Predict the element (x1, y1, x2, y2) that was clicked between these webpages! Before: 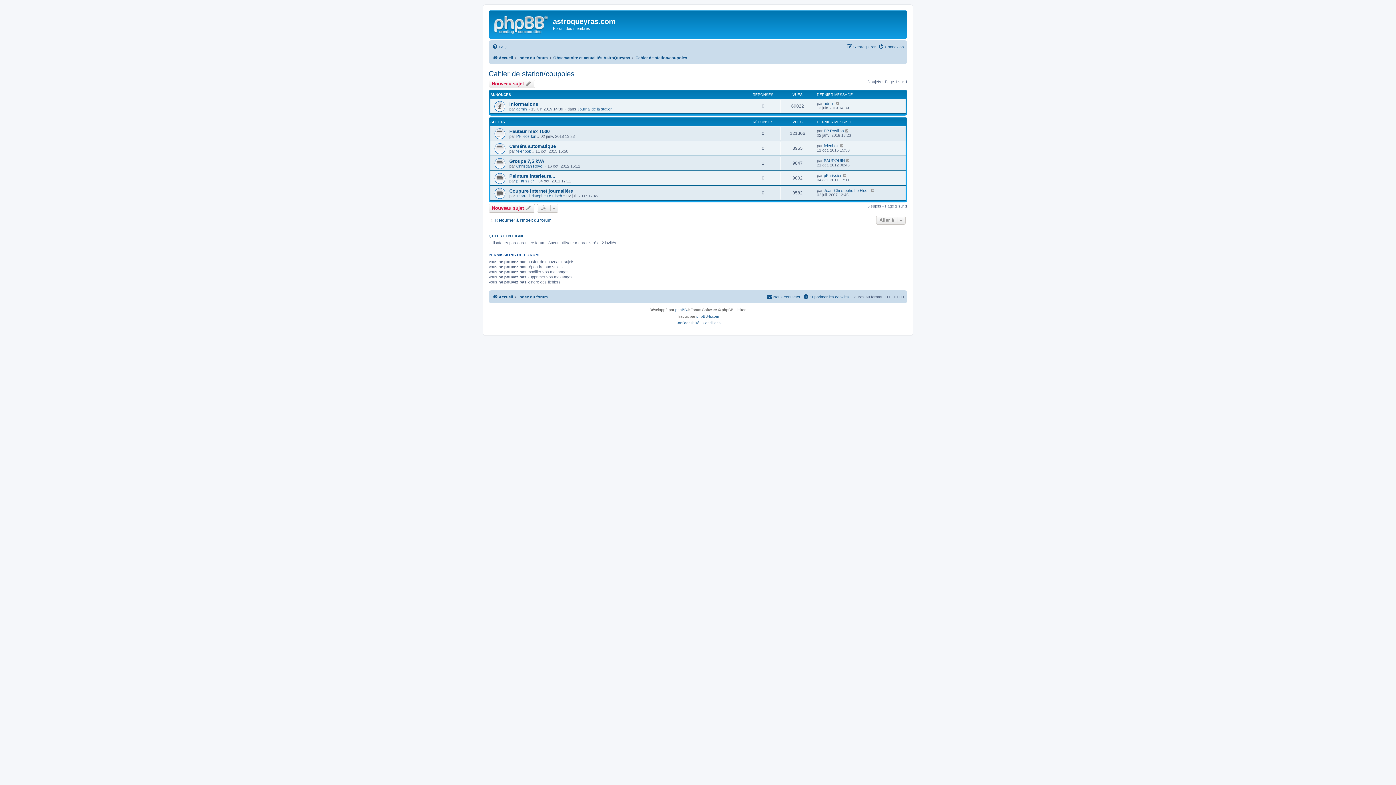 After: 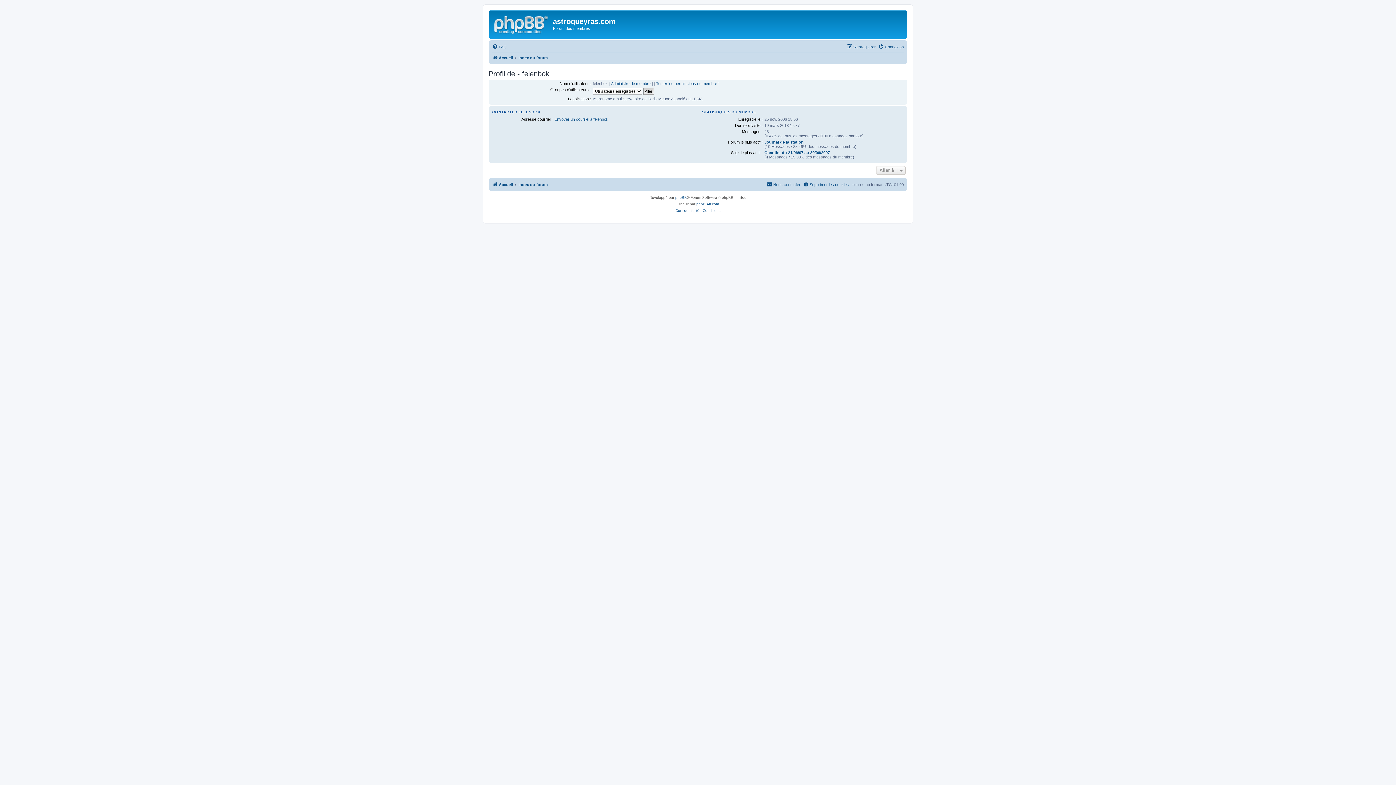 Action: label: felenbok bbox: (824, 143, 838, 147)